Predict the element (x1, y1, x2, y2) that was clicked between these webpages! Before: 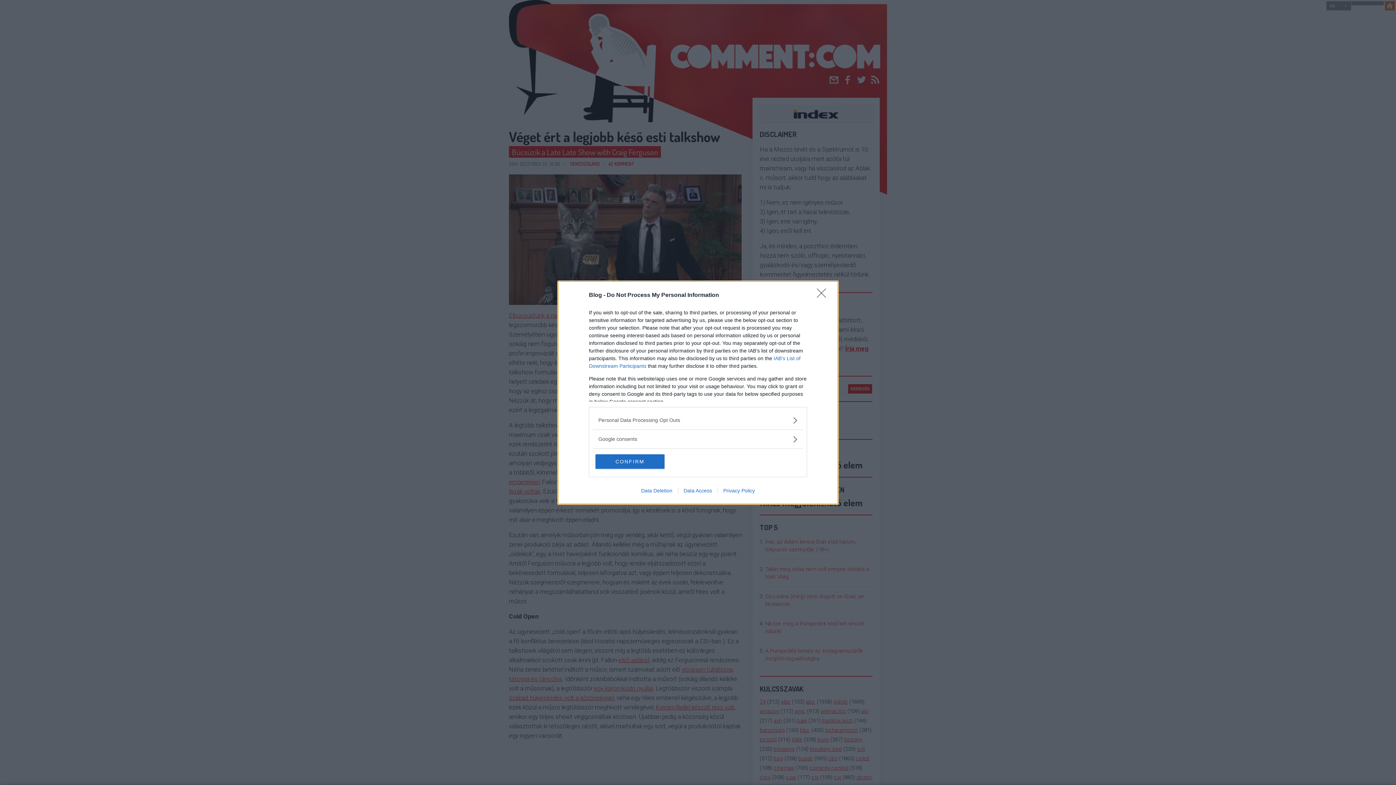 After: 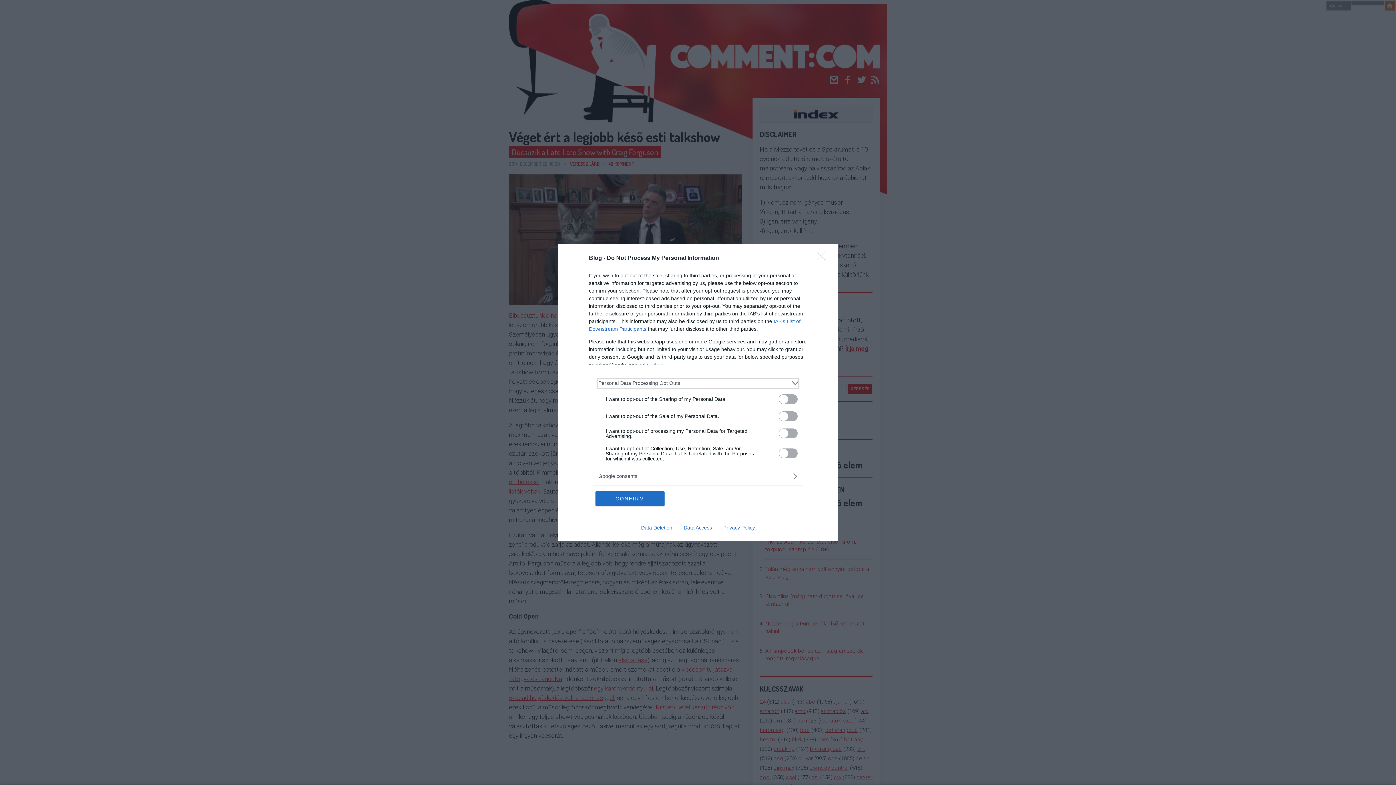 Action: label: Opt-Outs bbox: (598, 416, 797, 424)